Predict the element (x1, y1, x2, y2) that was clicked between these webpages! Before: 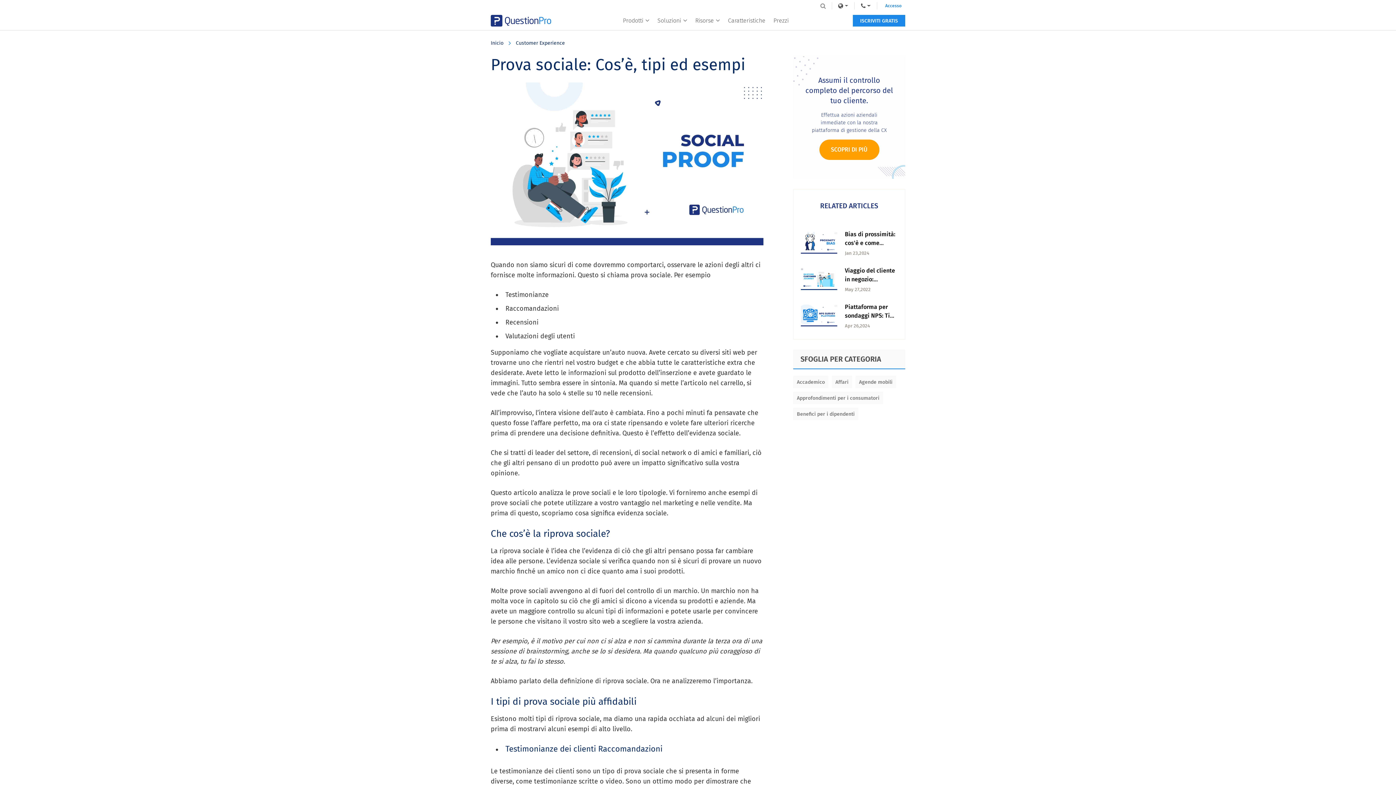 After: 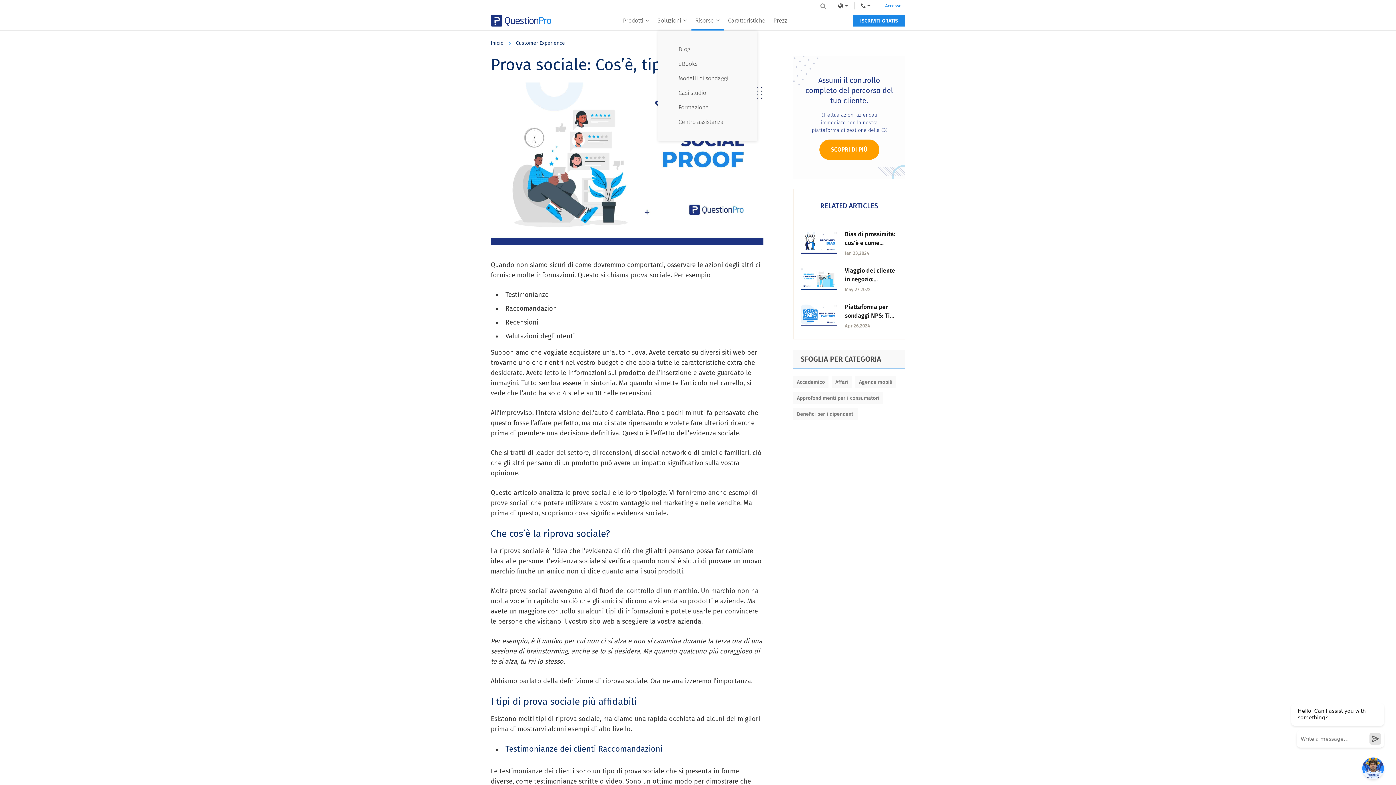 Action: label: Risorse bbox: (691, 10, 724, 30)